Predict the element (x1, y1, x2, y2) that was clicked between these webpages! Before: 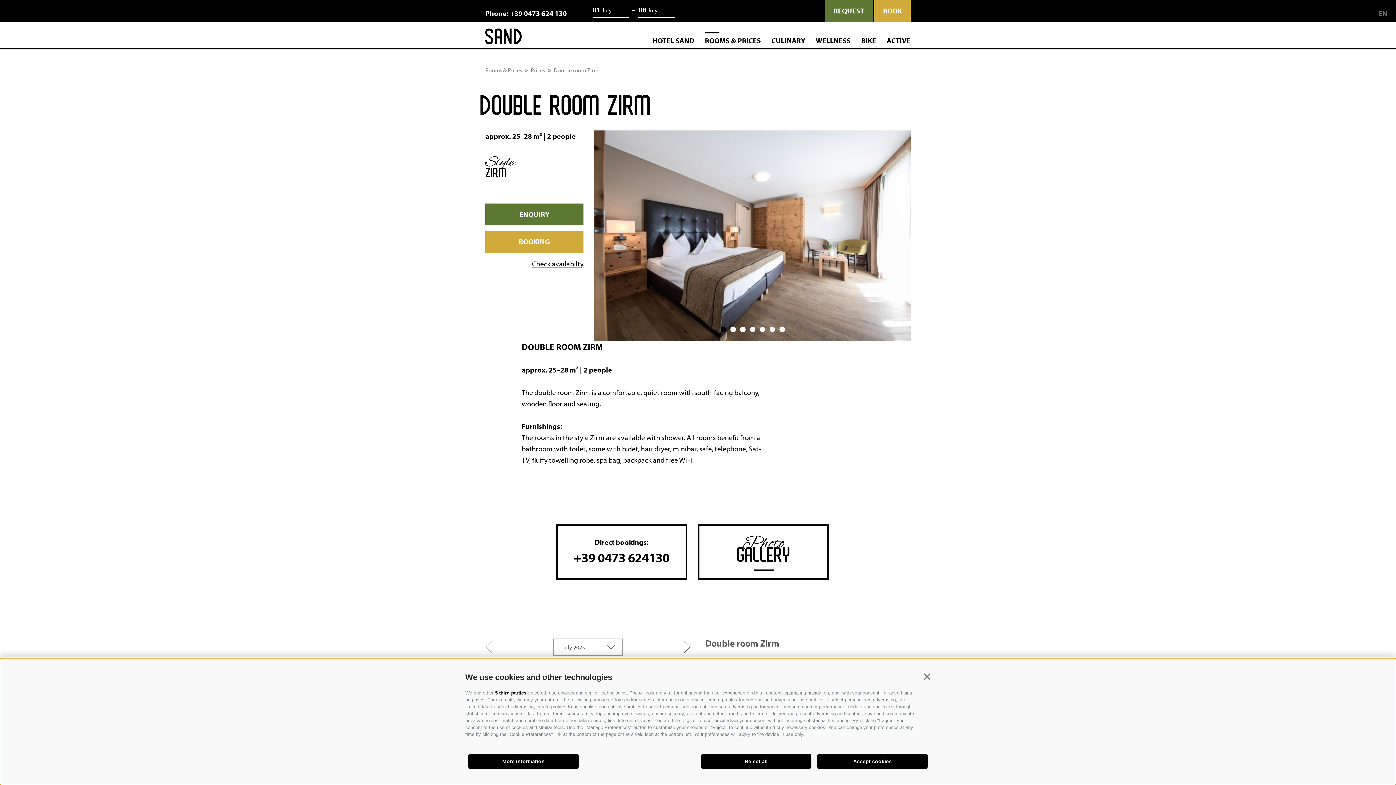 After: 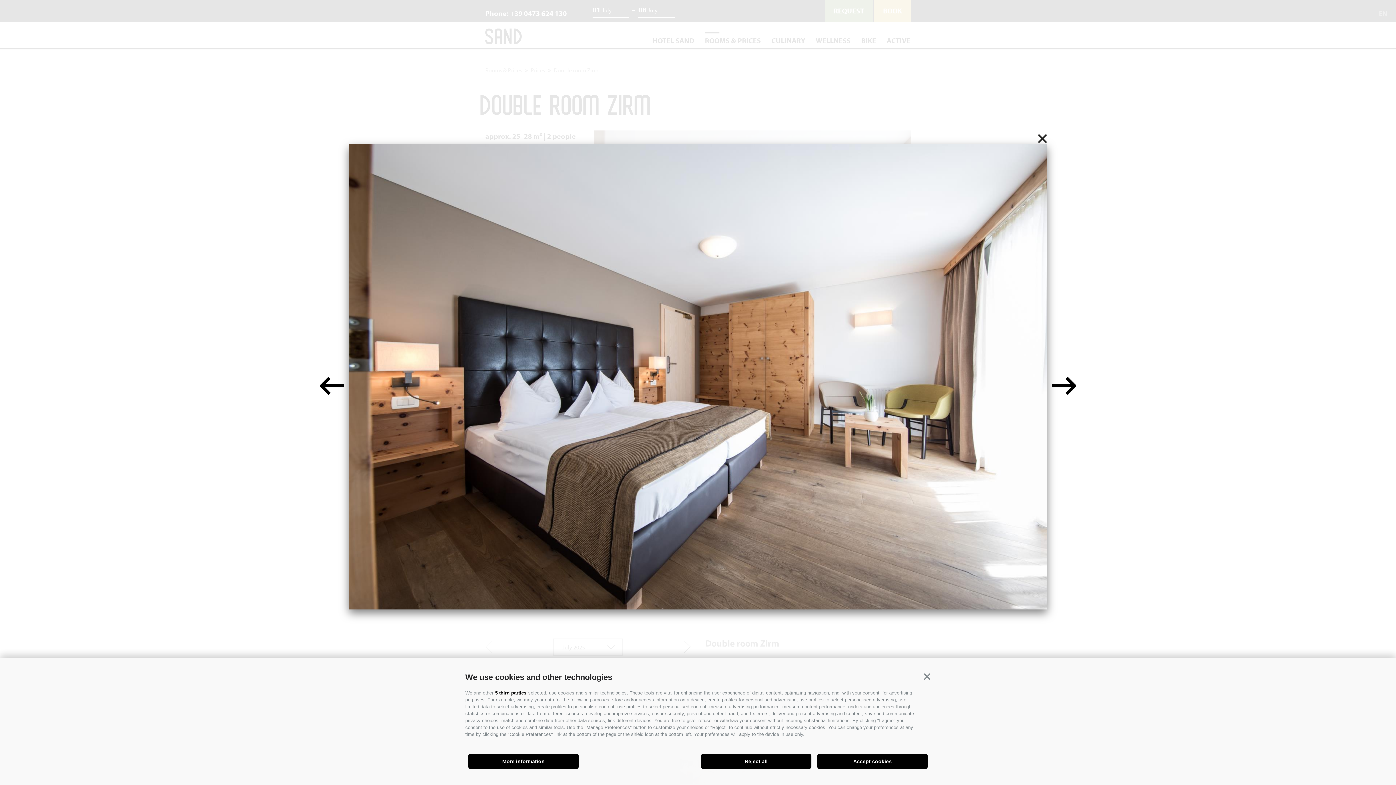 Action: bbox: (594, 130, 910, 341)